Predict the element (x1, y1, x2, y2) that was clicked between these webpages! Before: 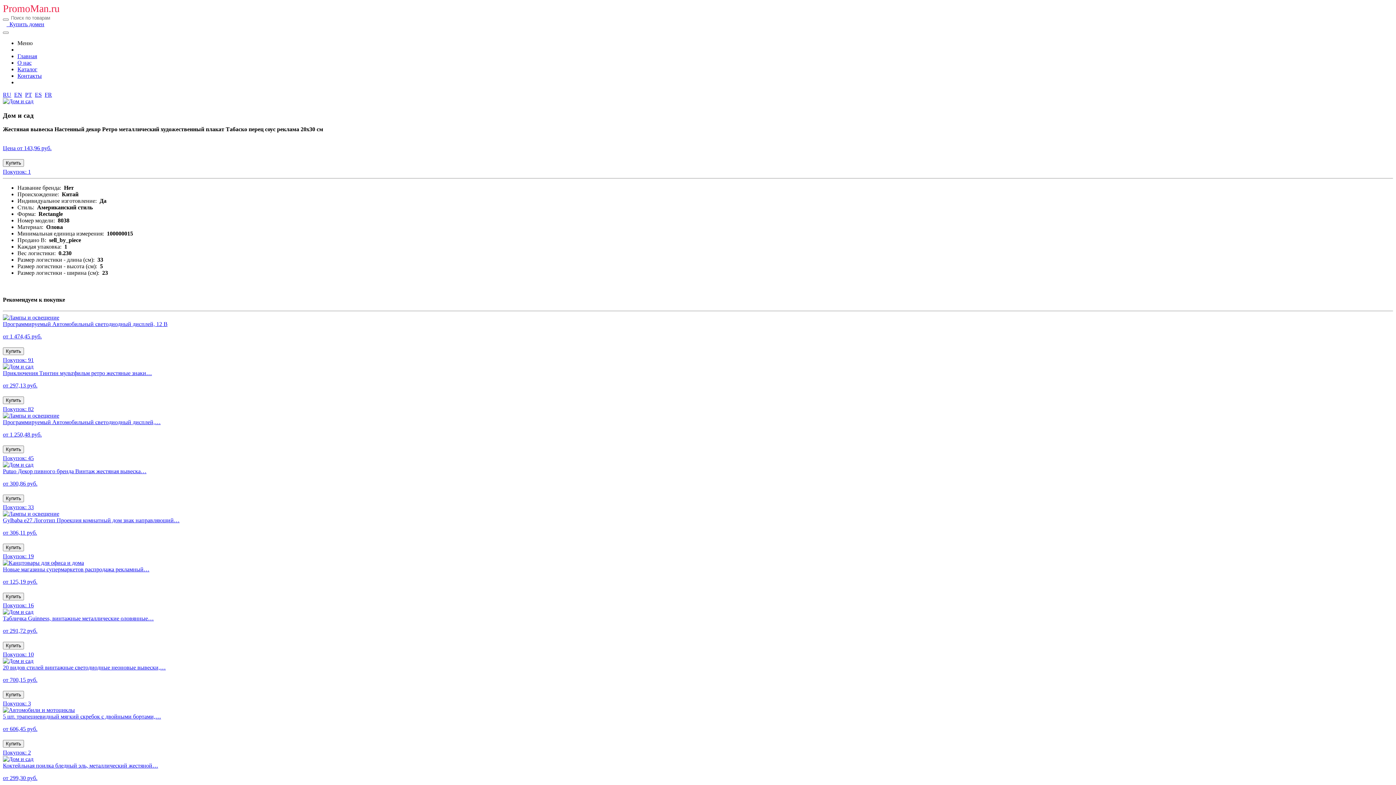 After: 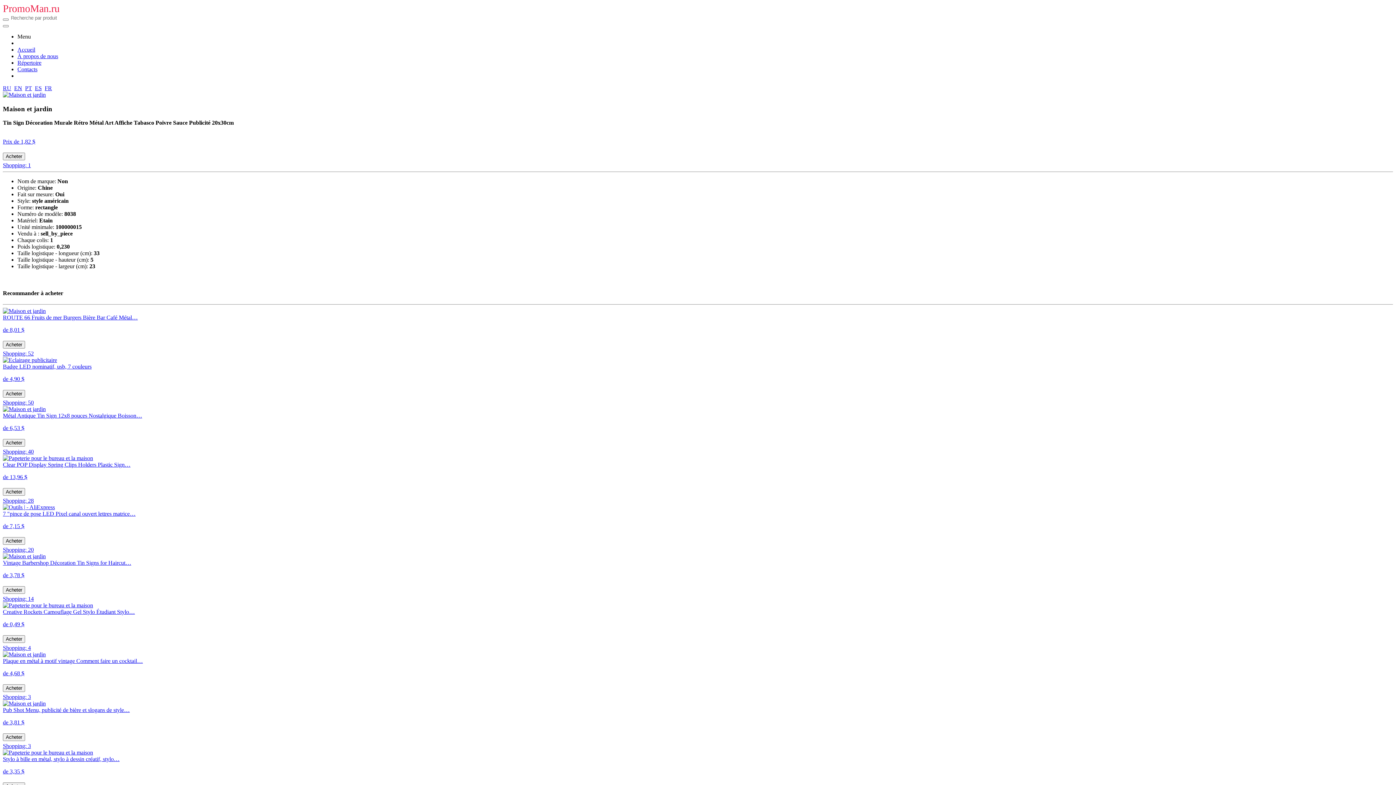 Action: bbox: (44, 91, 52, 97) label: FR